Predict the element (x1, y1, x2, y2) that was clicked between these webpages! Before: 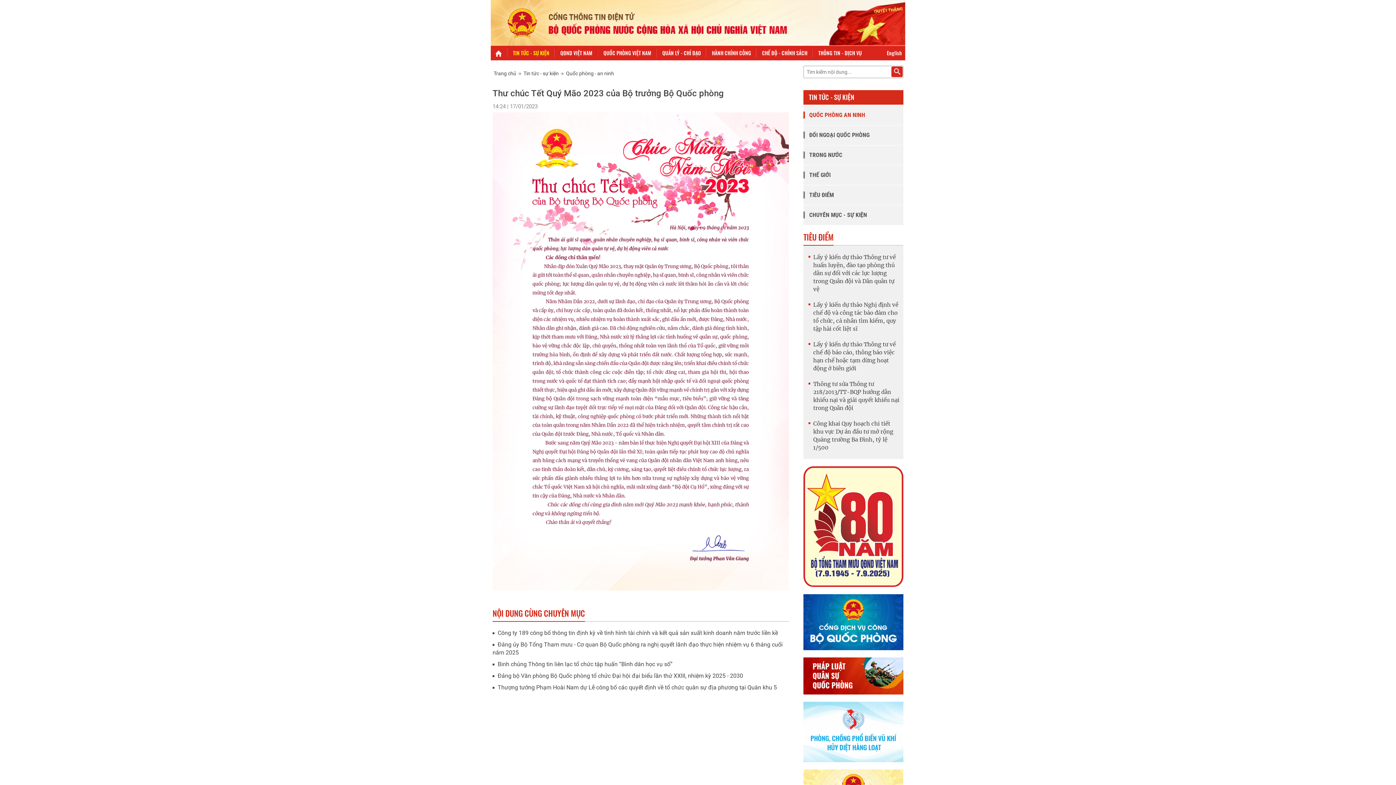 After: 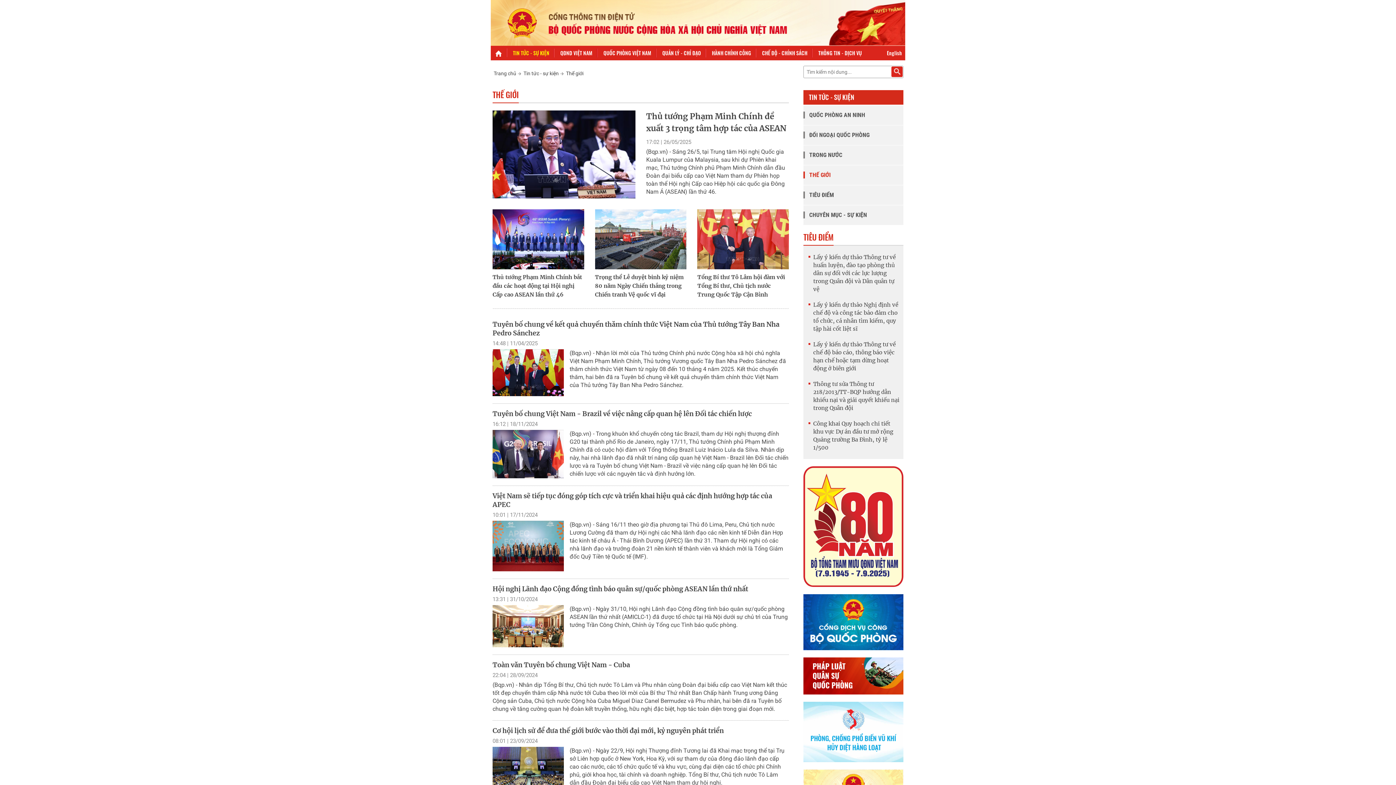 Action: bbox: (803, 171, 830, 178) label: THẾ GIỚI